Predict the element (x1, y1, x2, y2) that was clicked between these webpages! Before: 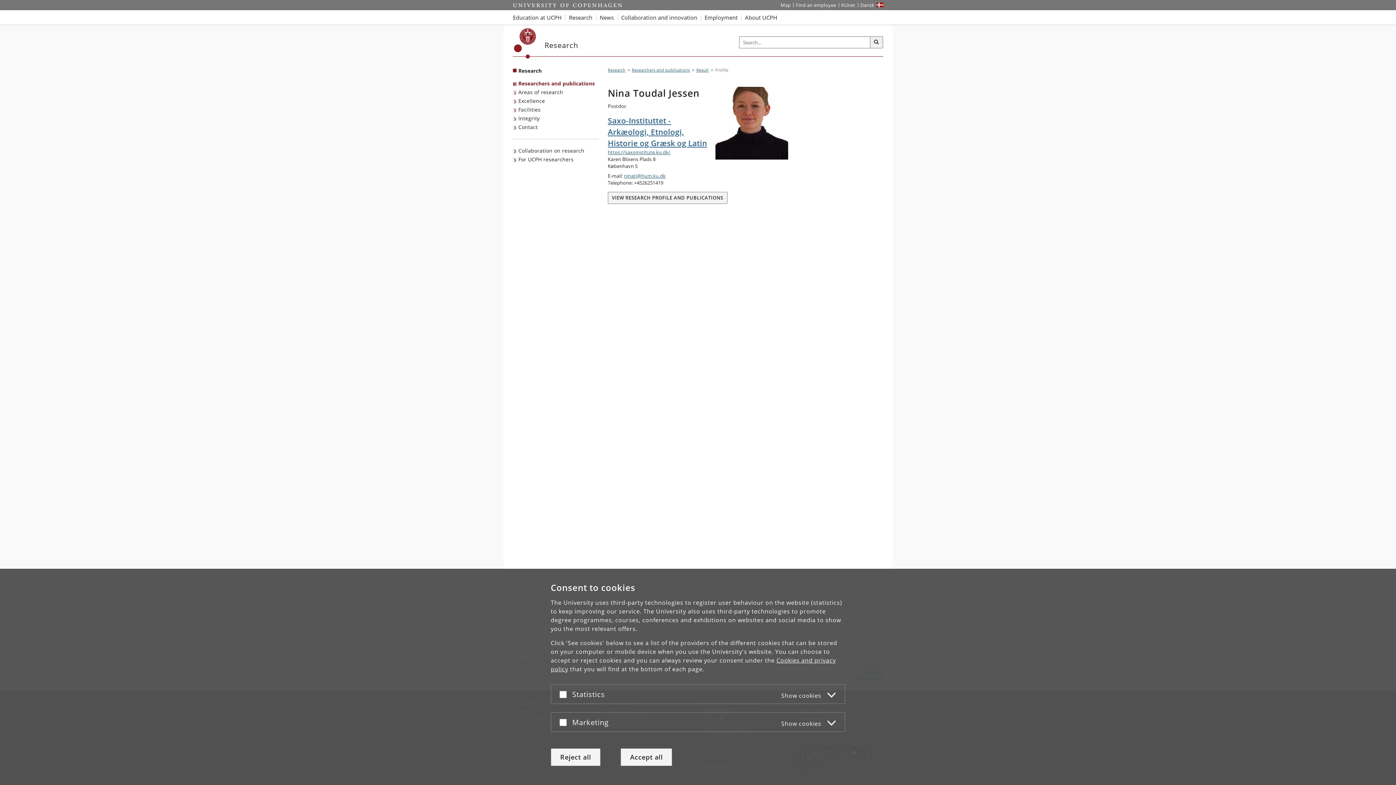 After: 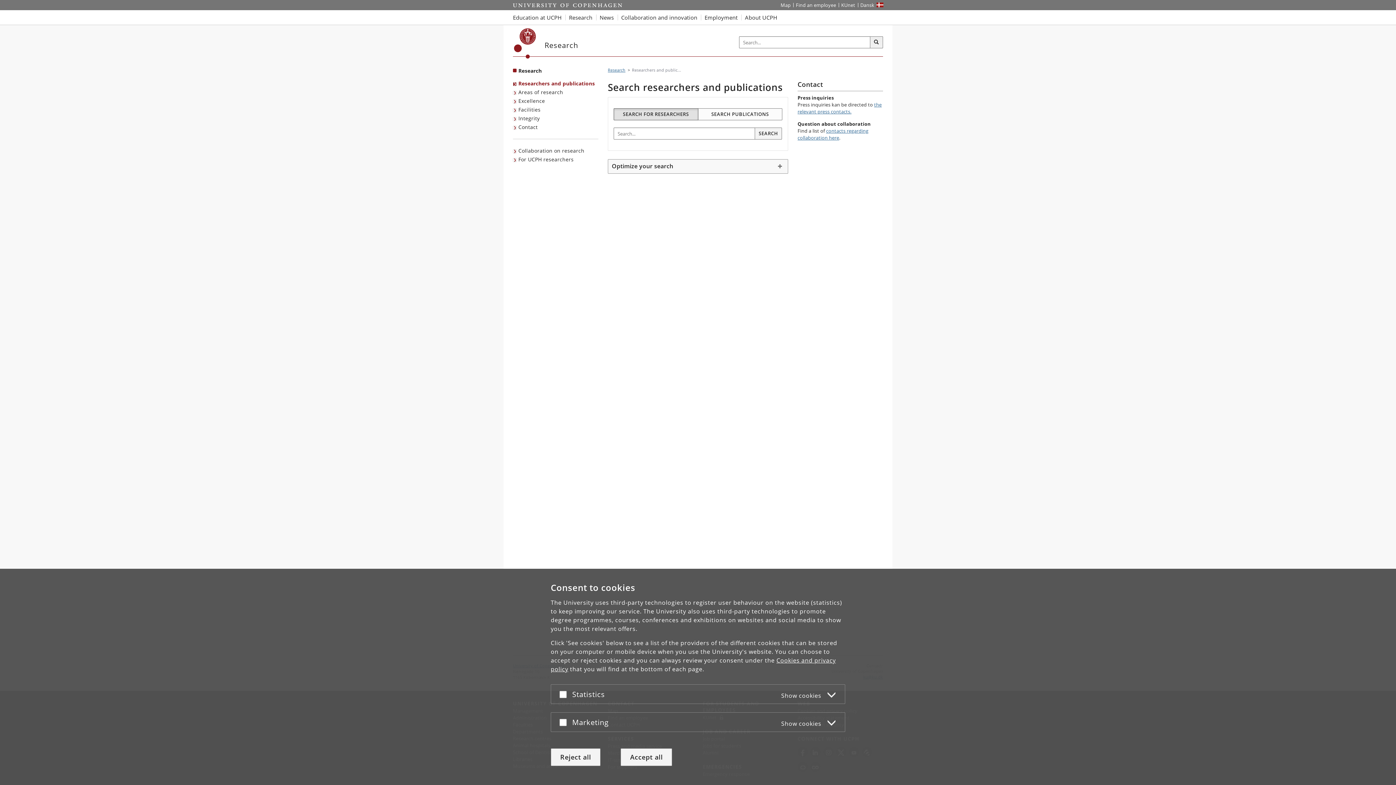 Action: bbox: (632, 67, 690, 72) label: Researchers and publications